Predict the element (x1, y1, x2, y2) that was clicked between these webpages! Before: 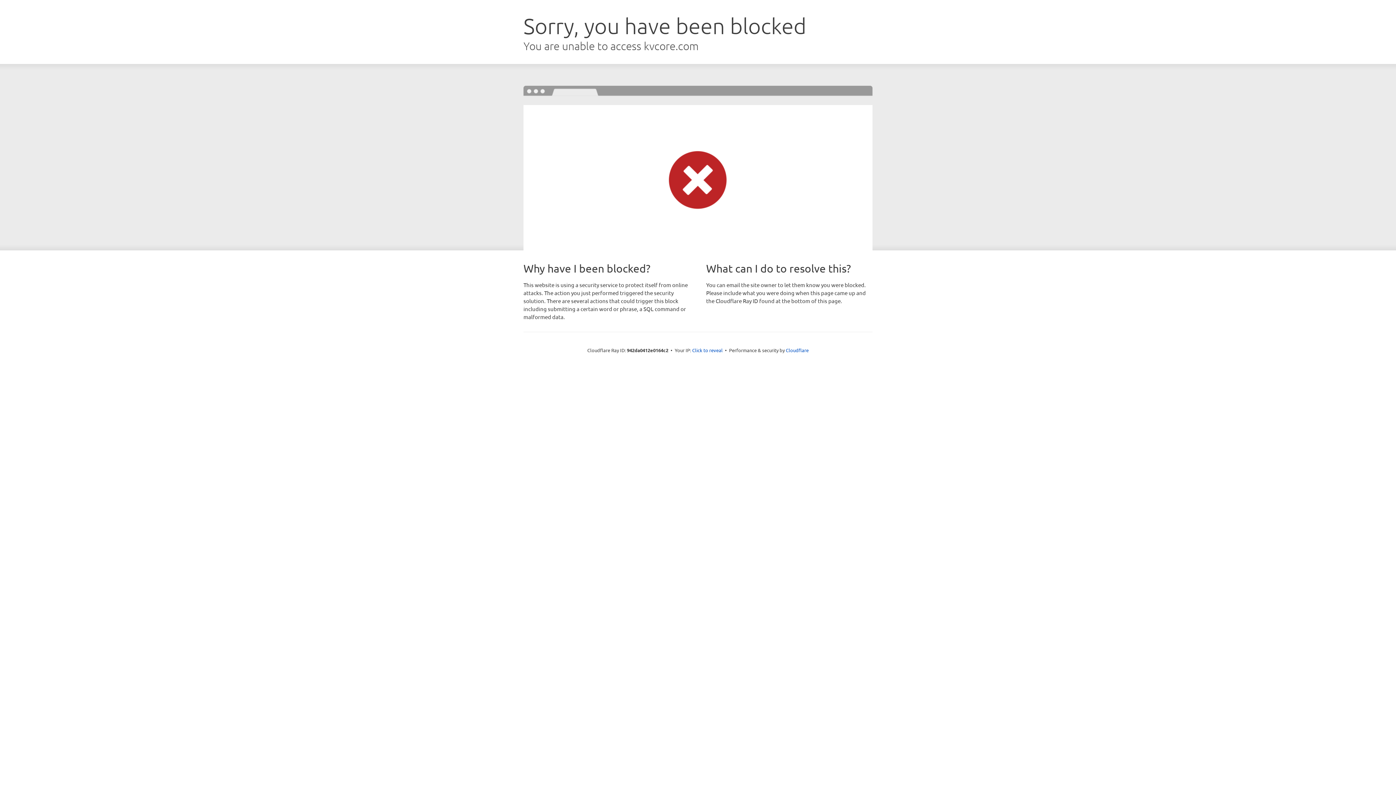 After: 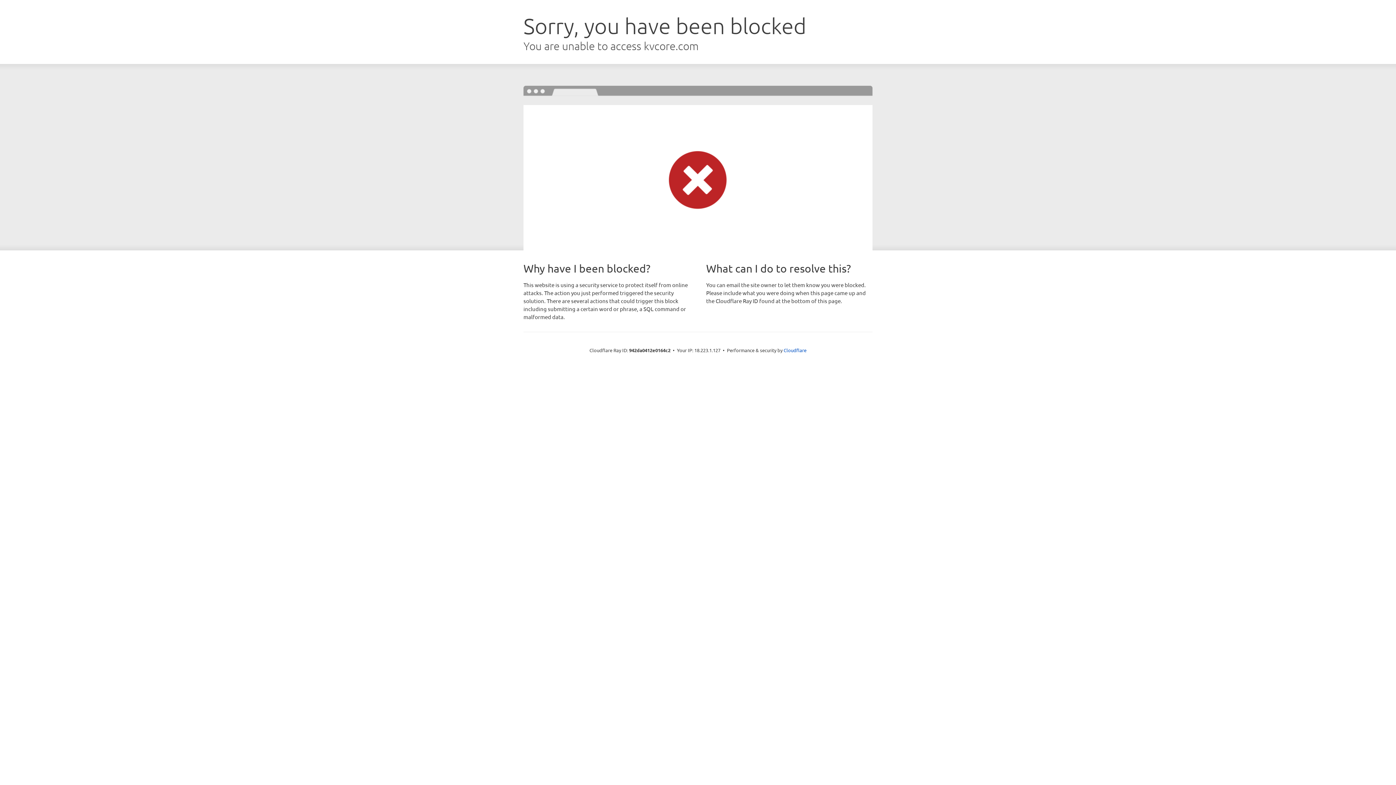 Action: label: Click to reveal bbox: (692, 346, 722, 353)